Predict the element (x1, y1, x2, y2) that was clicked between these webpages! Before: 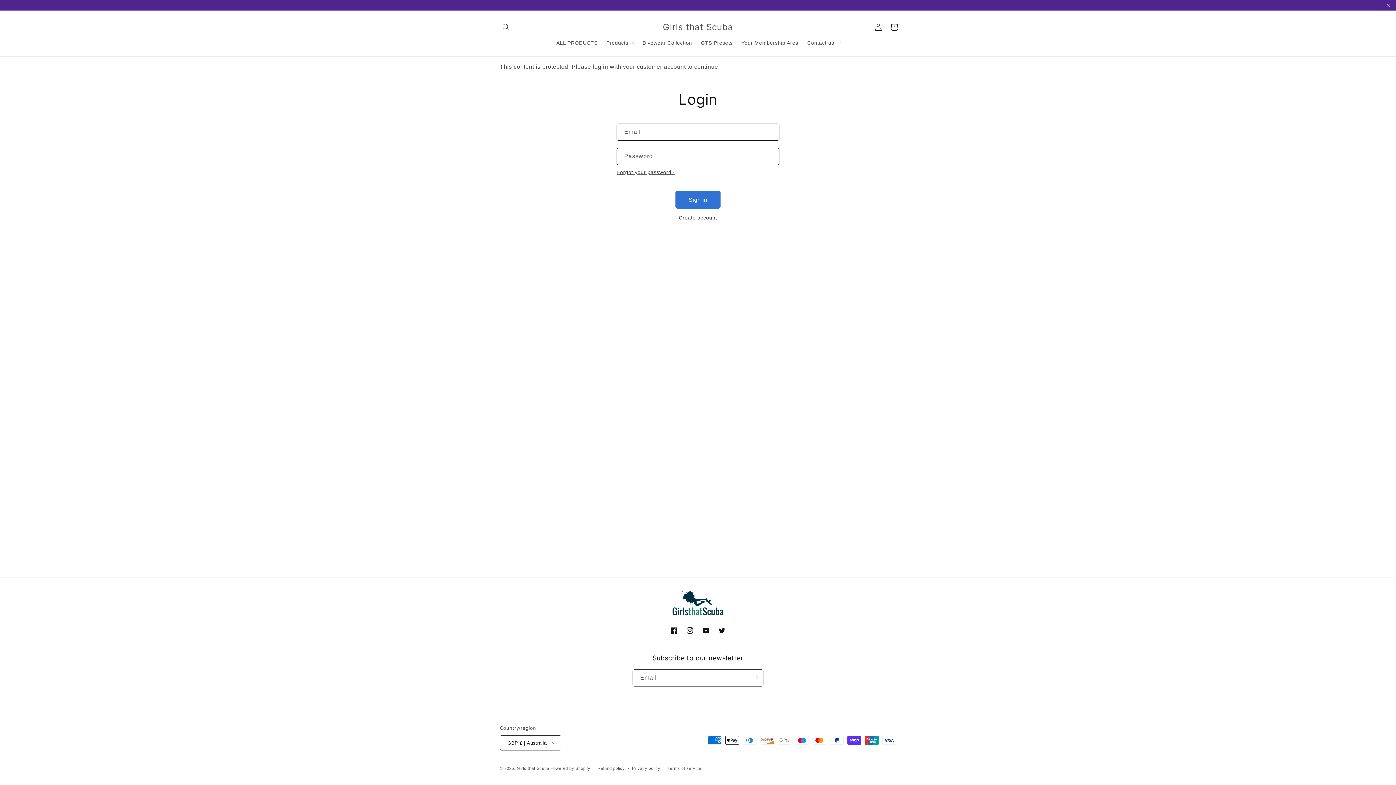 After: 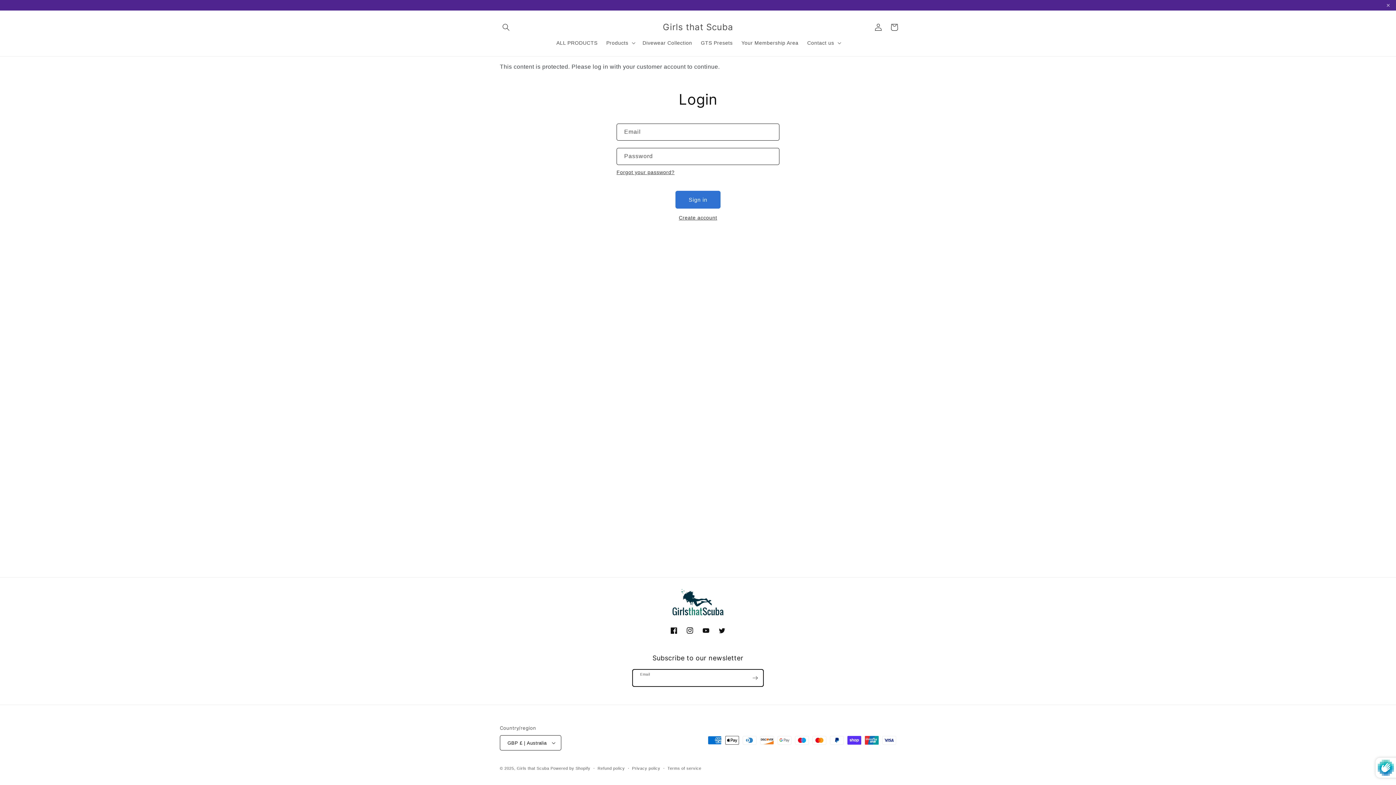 Action: bbox: (747, 669, 763, 686) label: Subscribe